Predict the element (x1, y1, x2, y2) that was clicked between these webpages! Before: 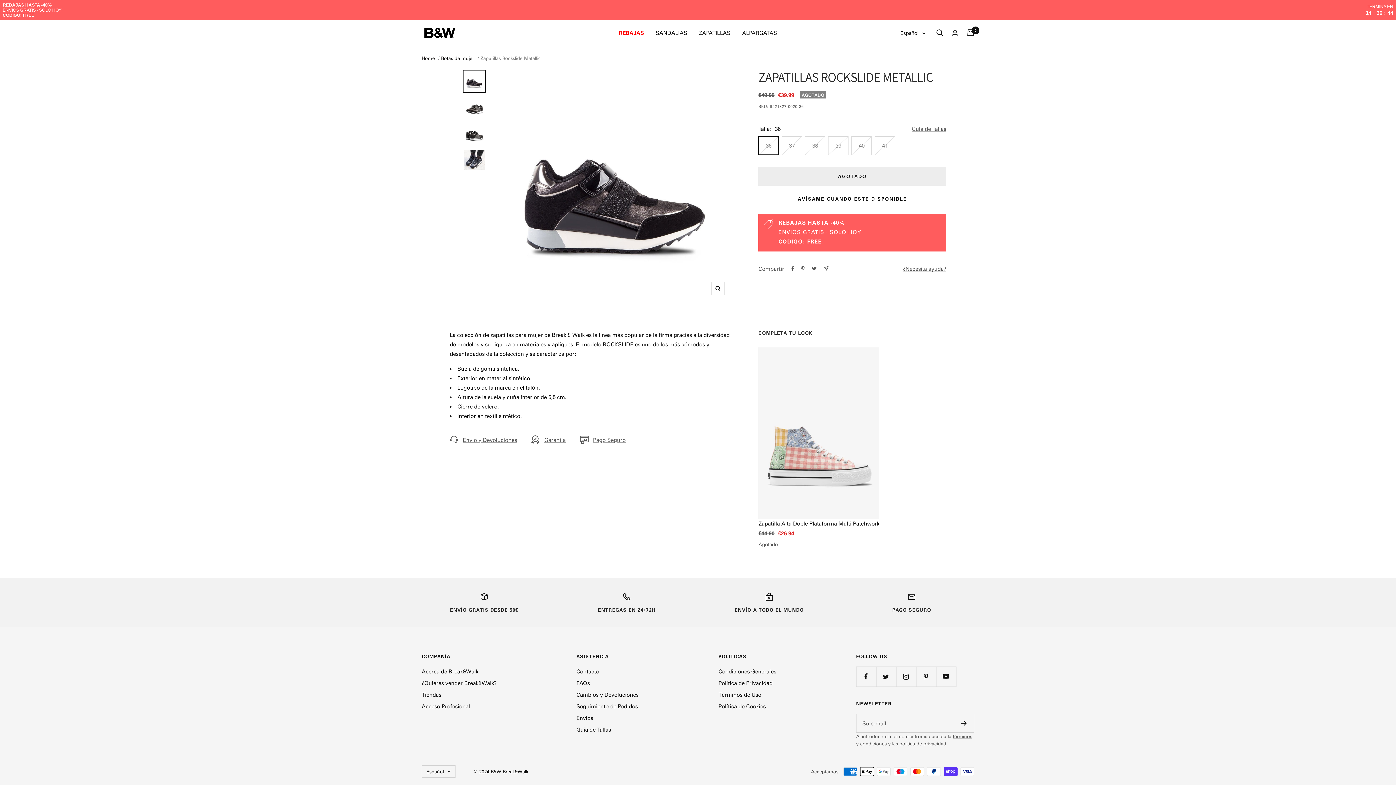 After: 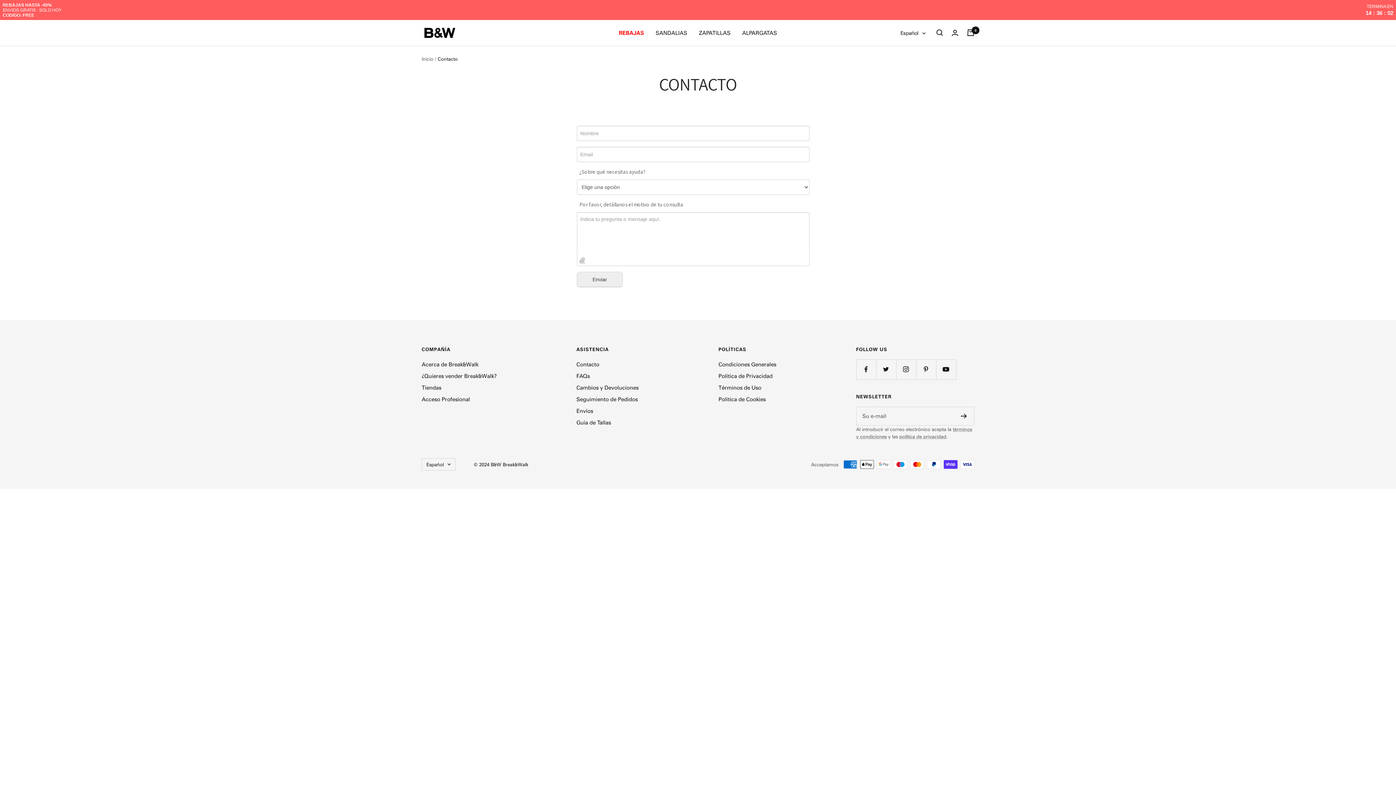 Action: bbox: (576, 666, 599, 676) label: Contacto